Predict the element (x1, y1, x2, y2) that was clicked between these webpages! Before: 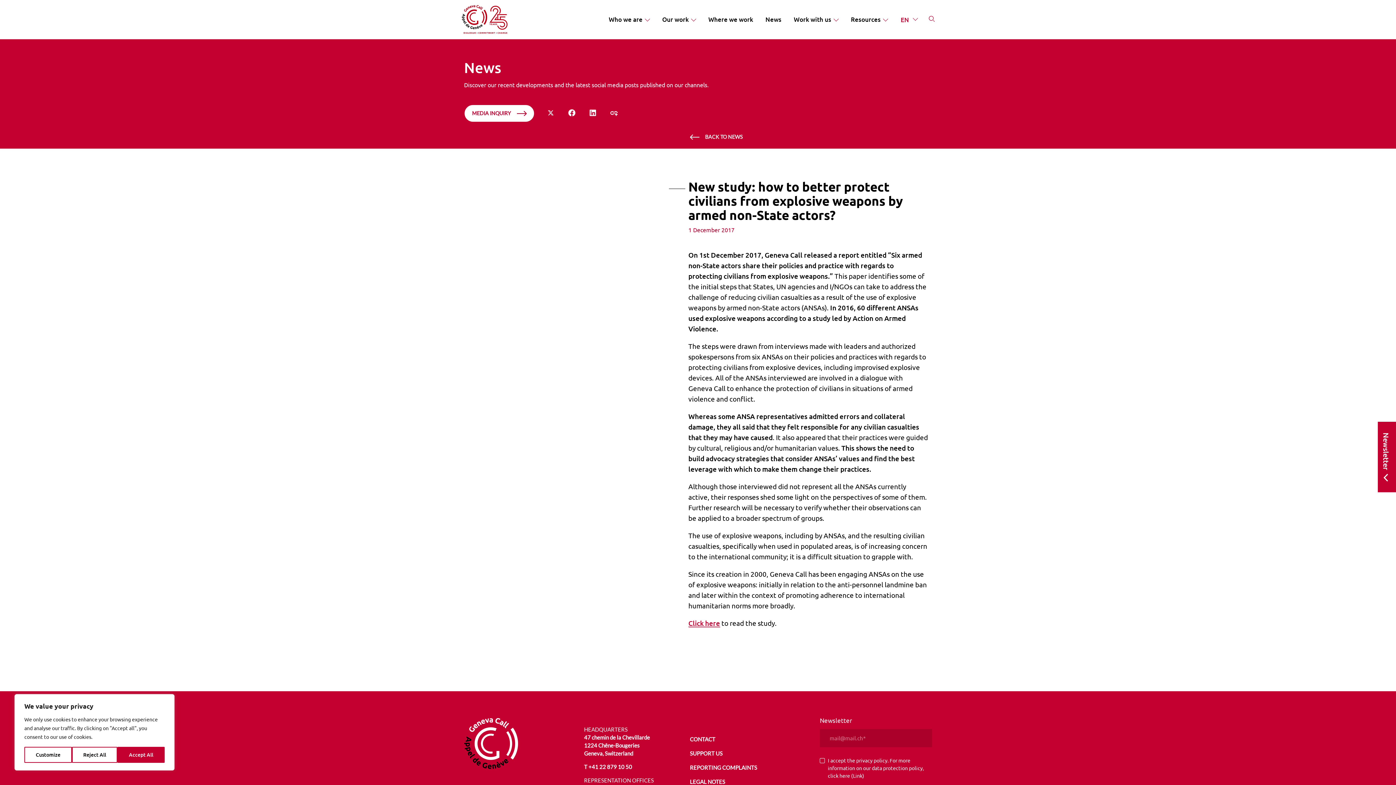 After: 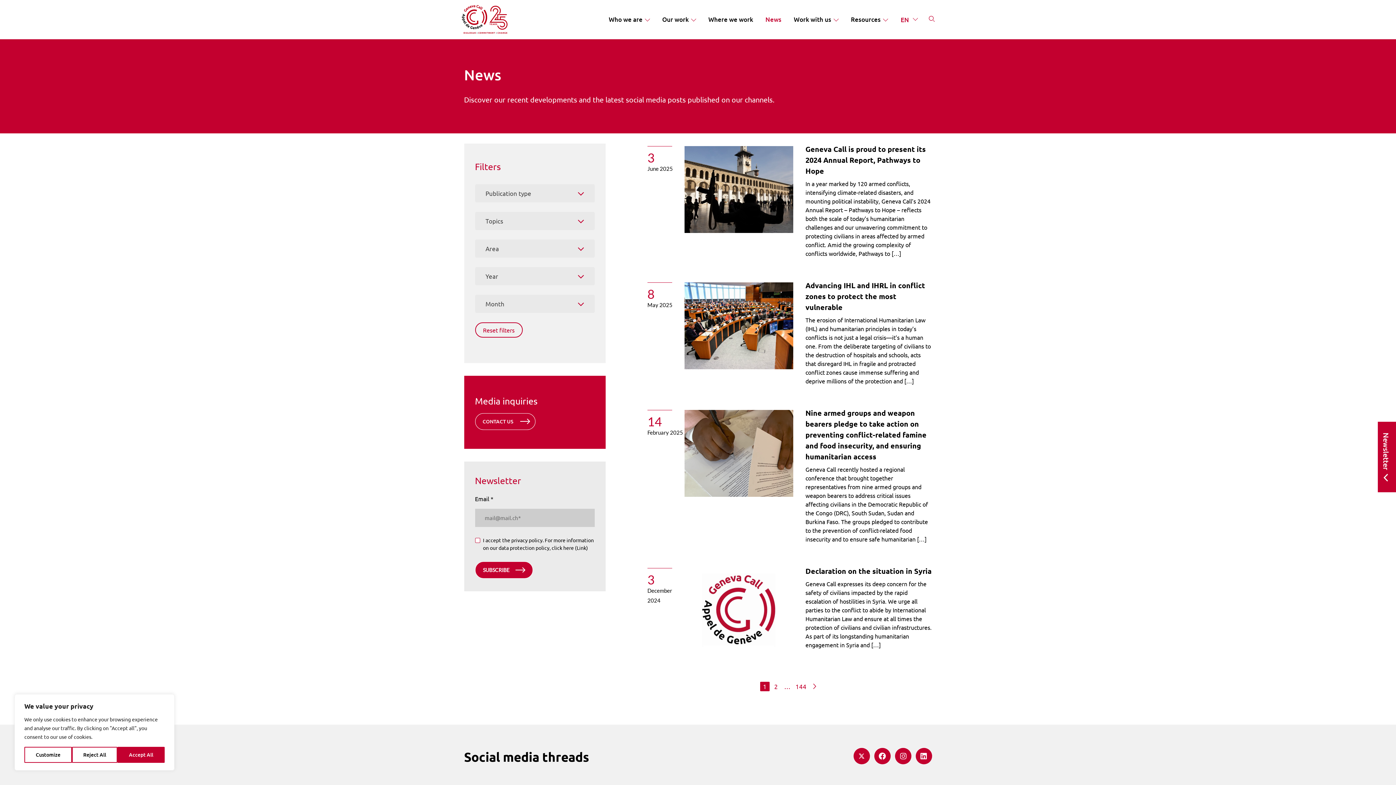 Action: bbox: (765, 0, 781, 39) label: News